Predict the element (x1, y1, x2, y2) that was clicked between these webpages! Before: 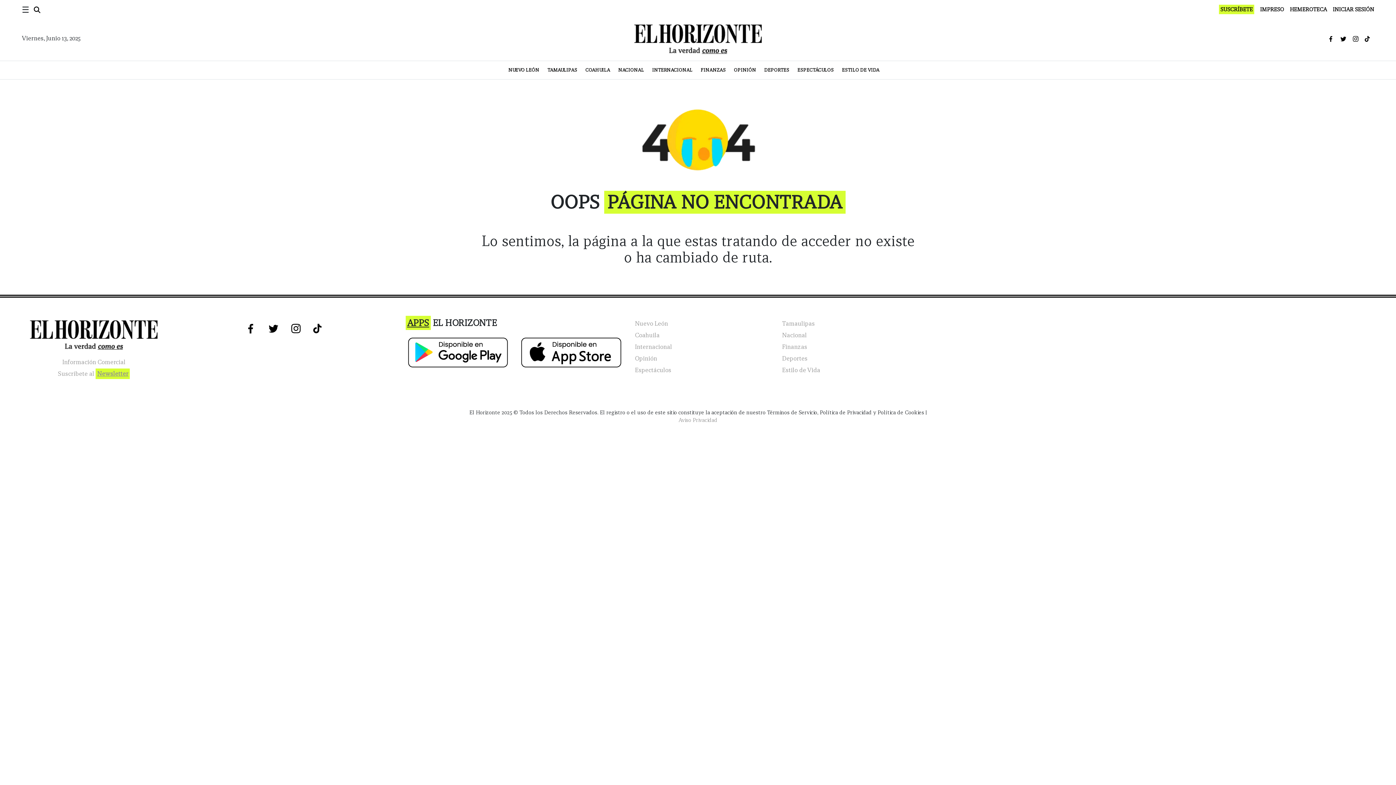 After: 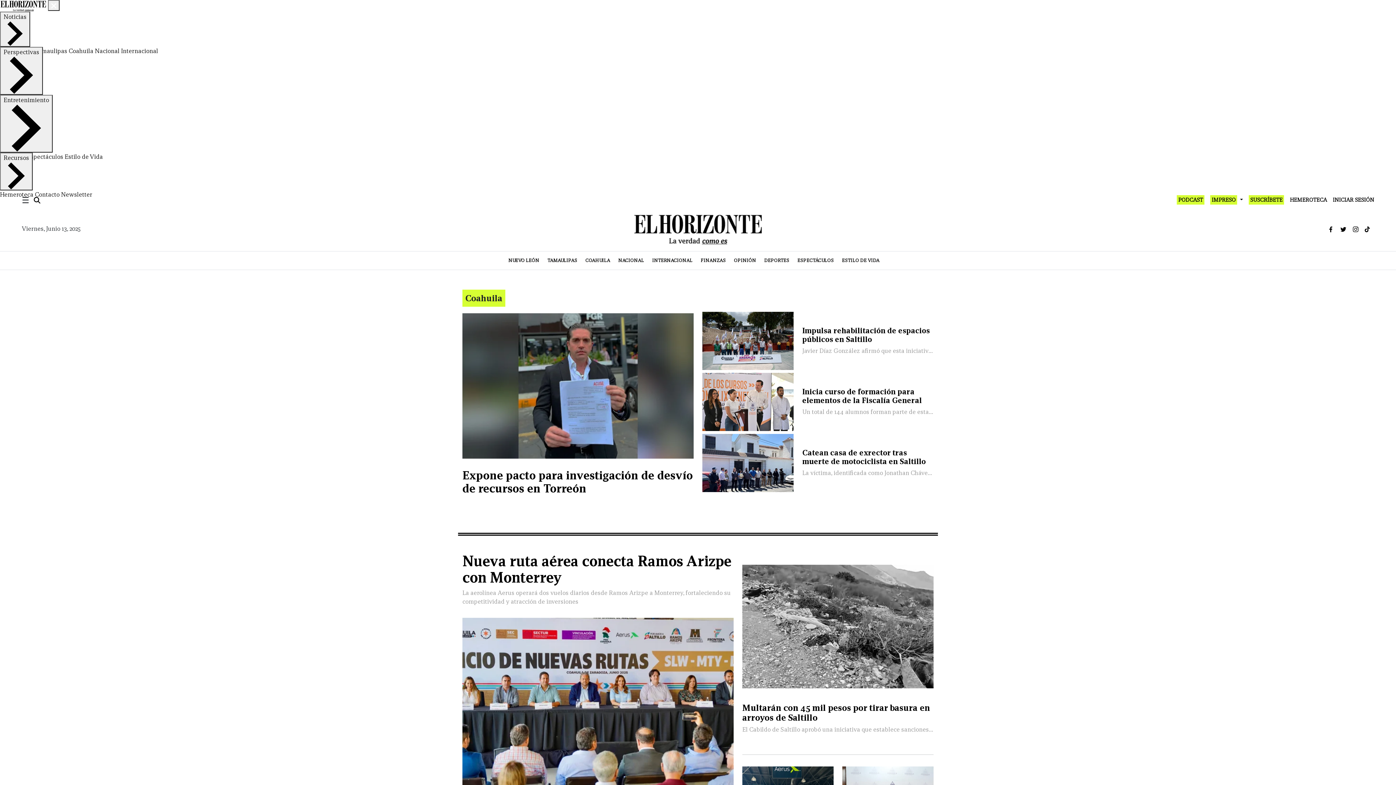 Action: bbox: (635, 329, 782, 341) label: Coahuila